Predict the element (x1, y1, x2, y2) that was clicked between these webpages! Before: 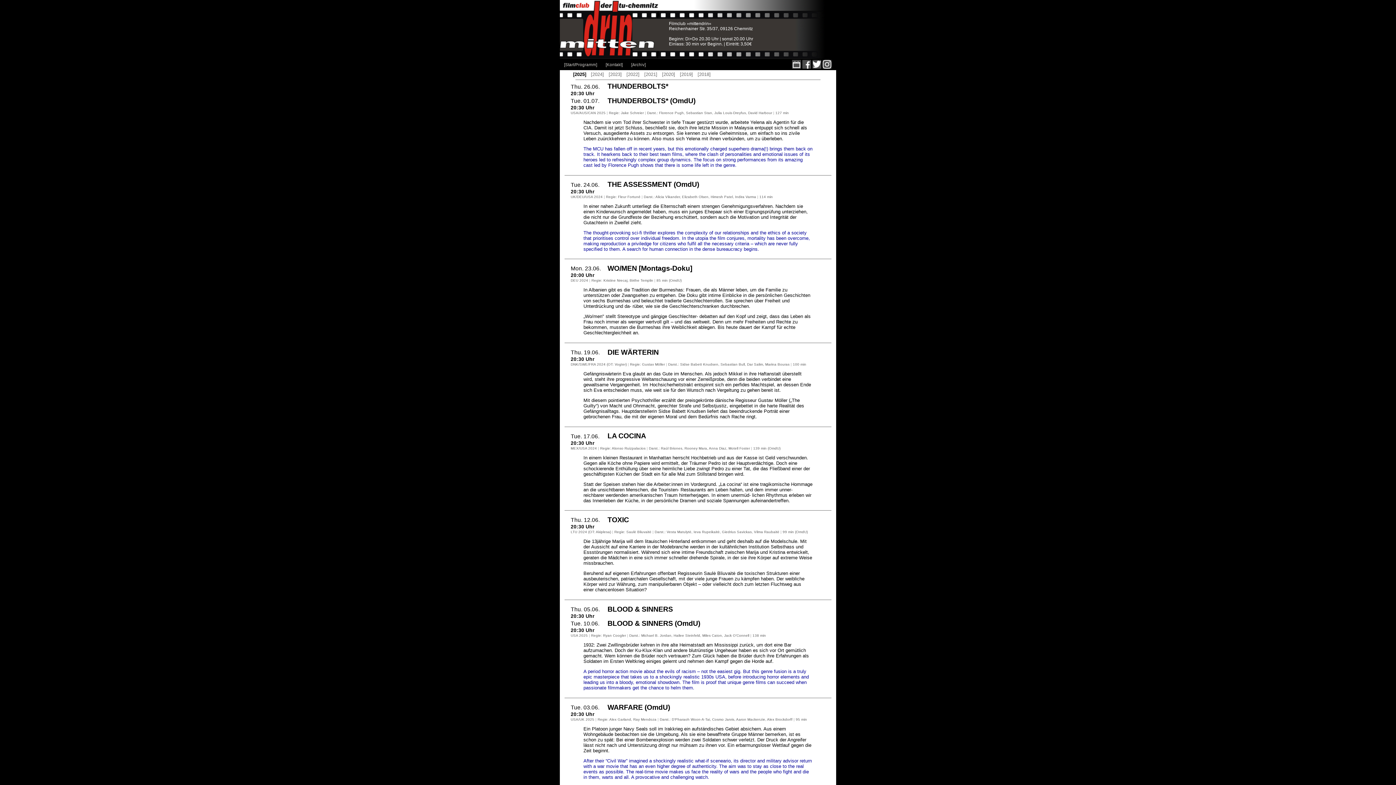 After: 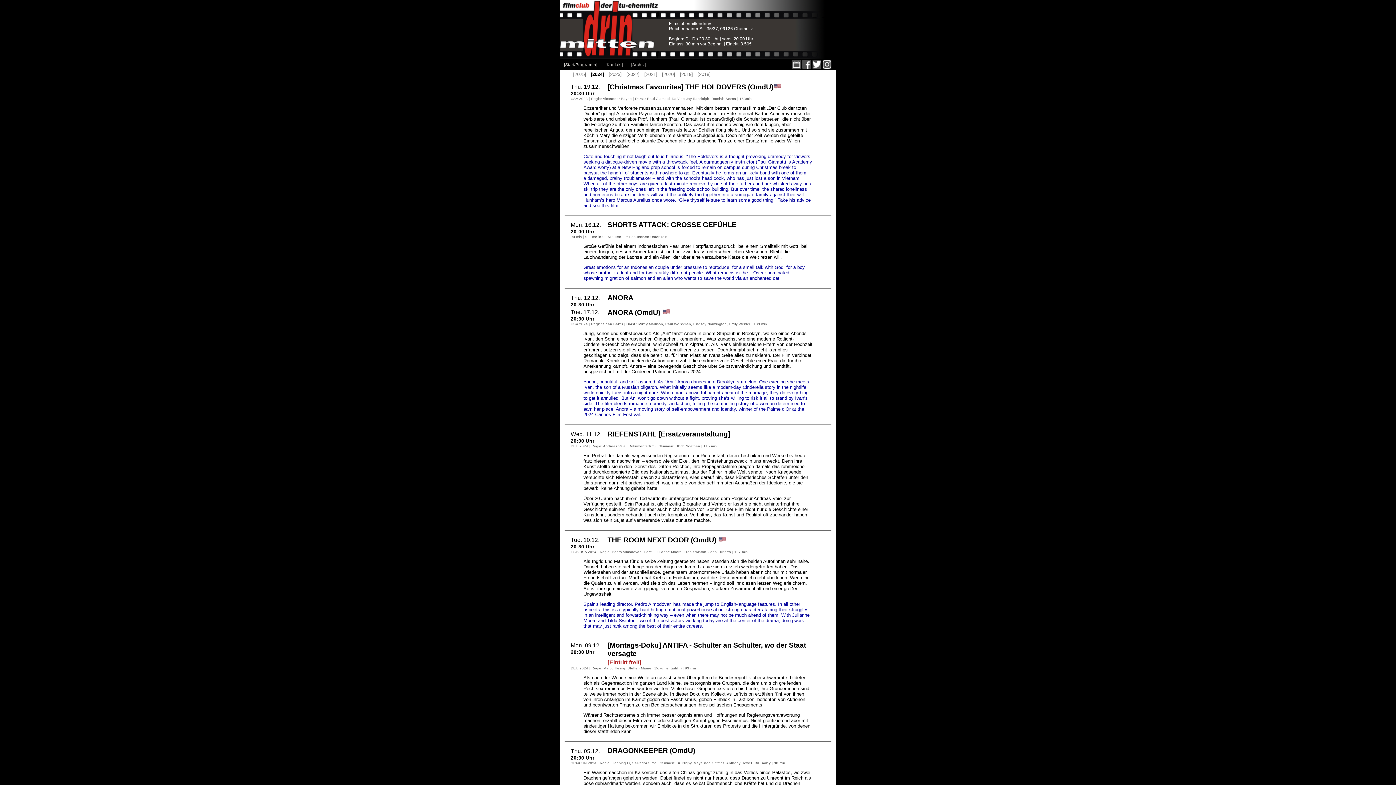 Action: label: [2024] bbox: (591, 71, 604, 76)